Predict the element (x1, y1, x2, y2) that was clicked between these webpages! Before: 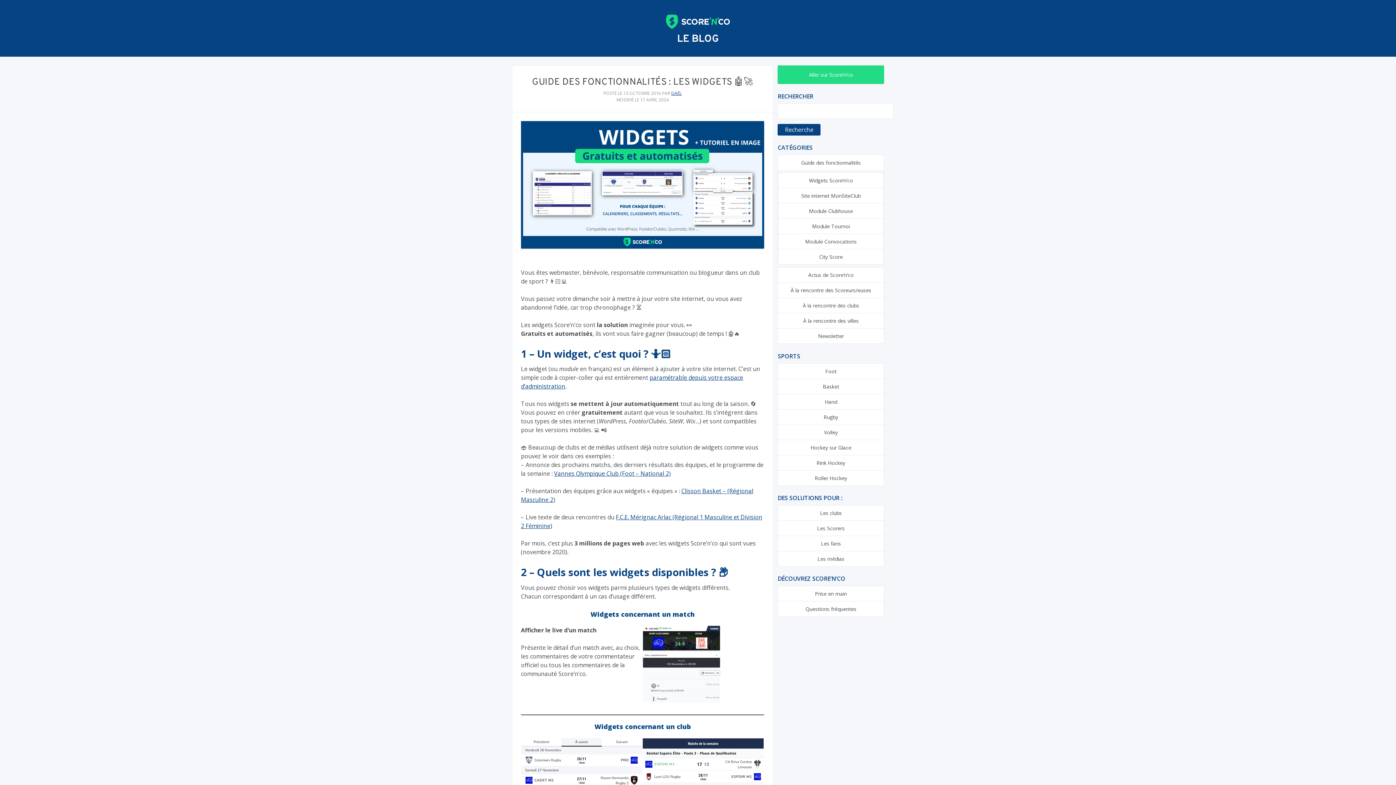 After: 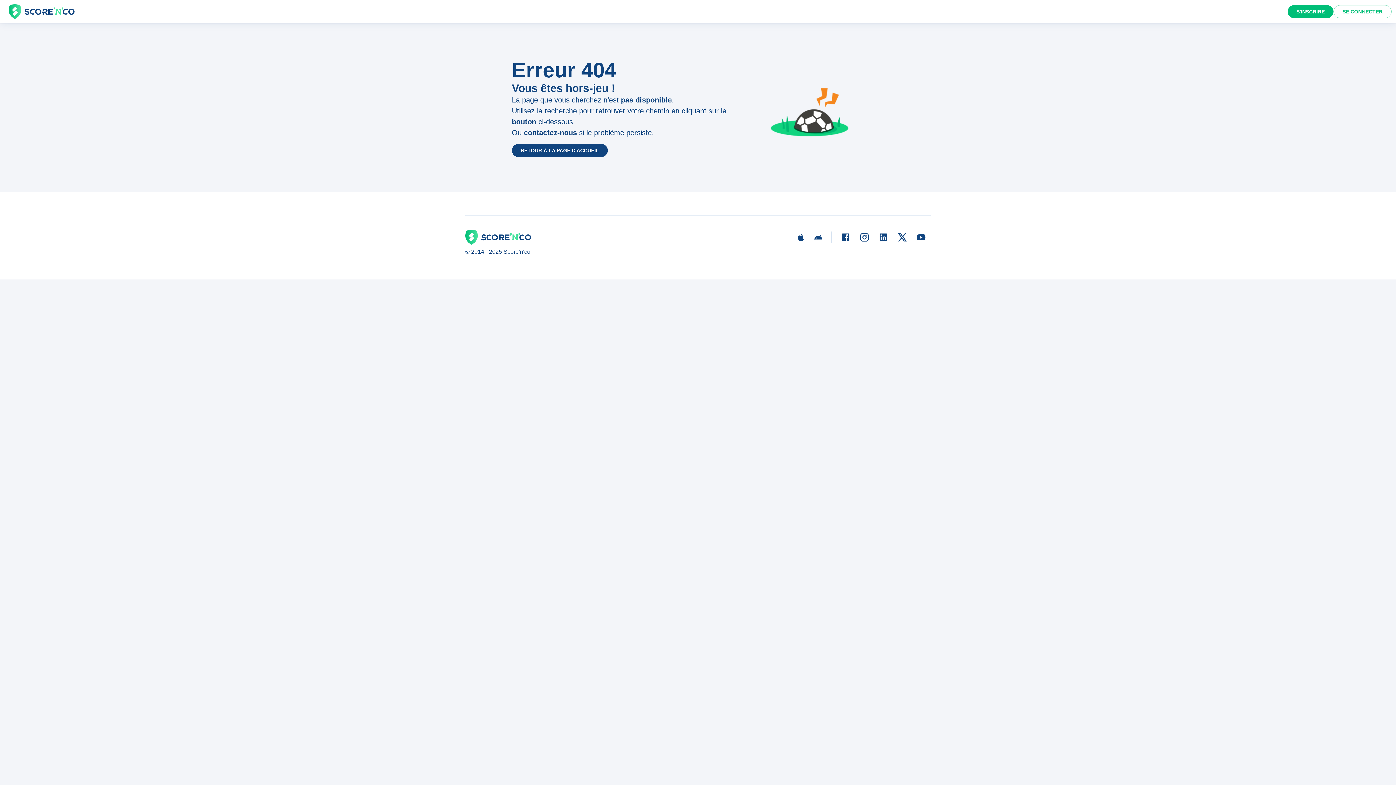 Action: label: Les Scorers bbox: (778, 521, 883, 535)